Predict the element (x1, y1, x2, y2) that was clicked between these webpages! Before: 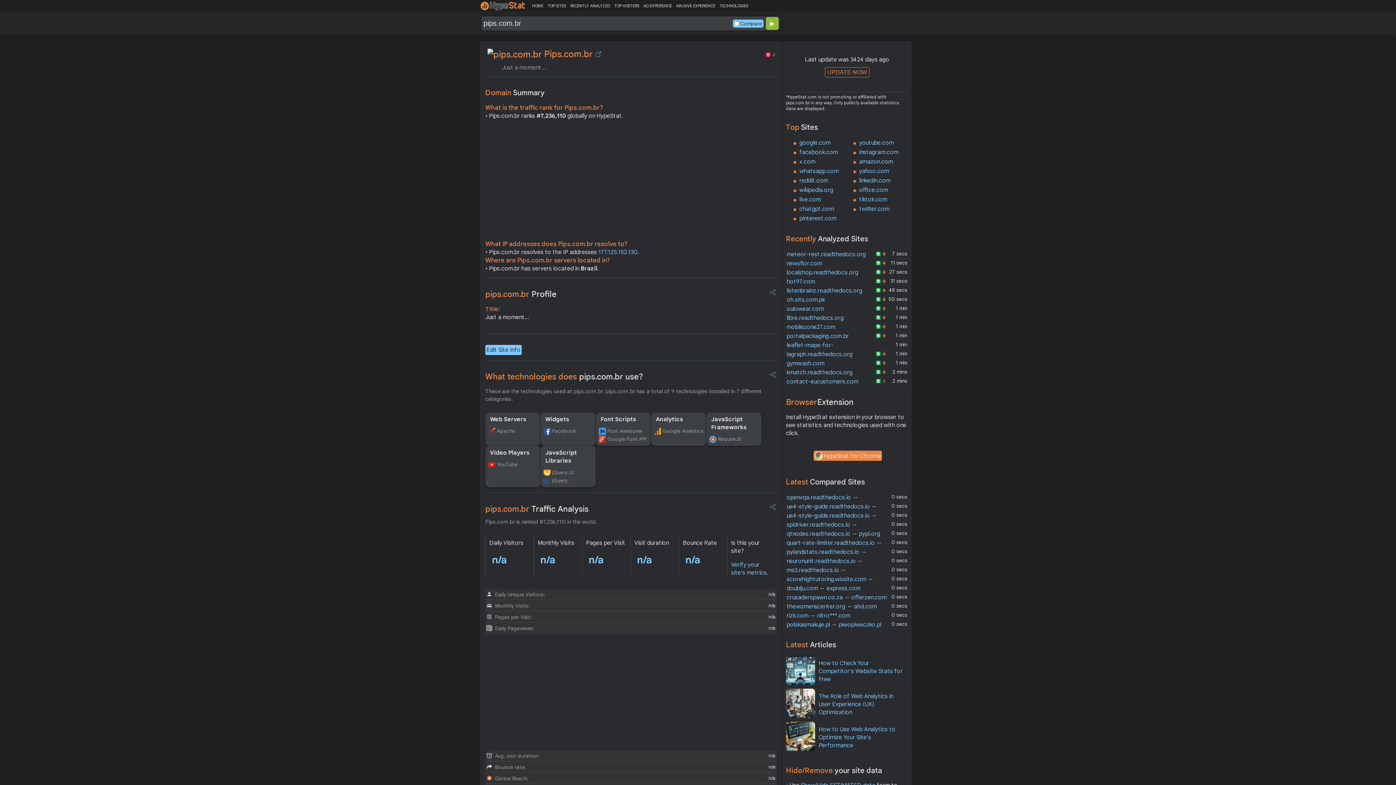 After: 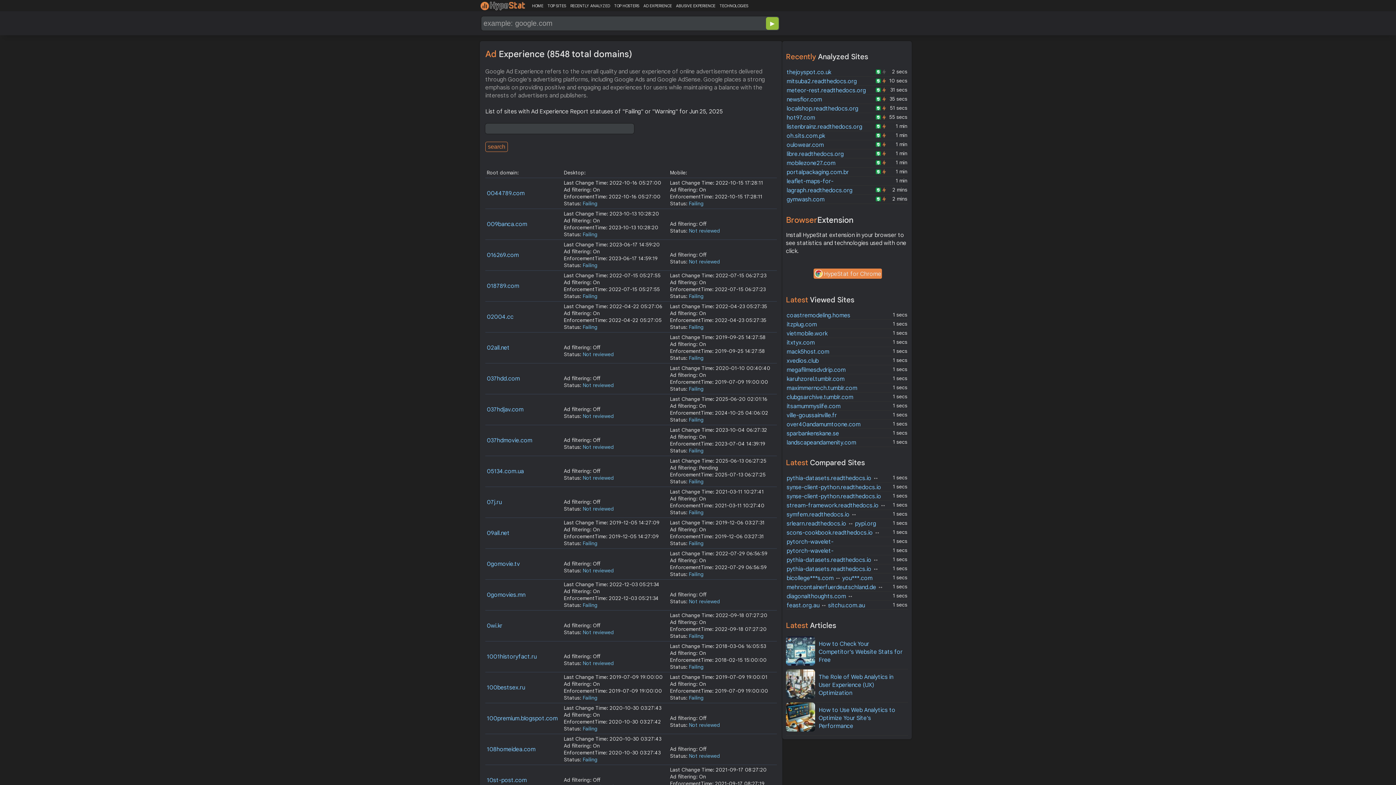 Action: label: AD EXPERIENCE bbox: (643, 3, 676, 8)